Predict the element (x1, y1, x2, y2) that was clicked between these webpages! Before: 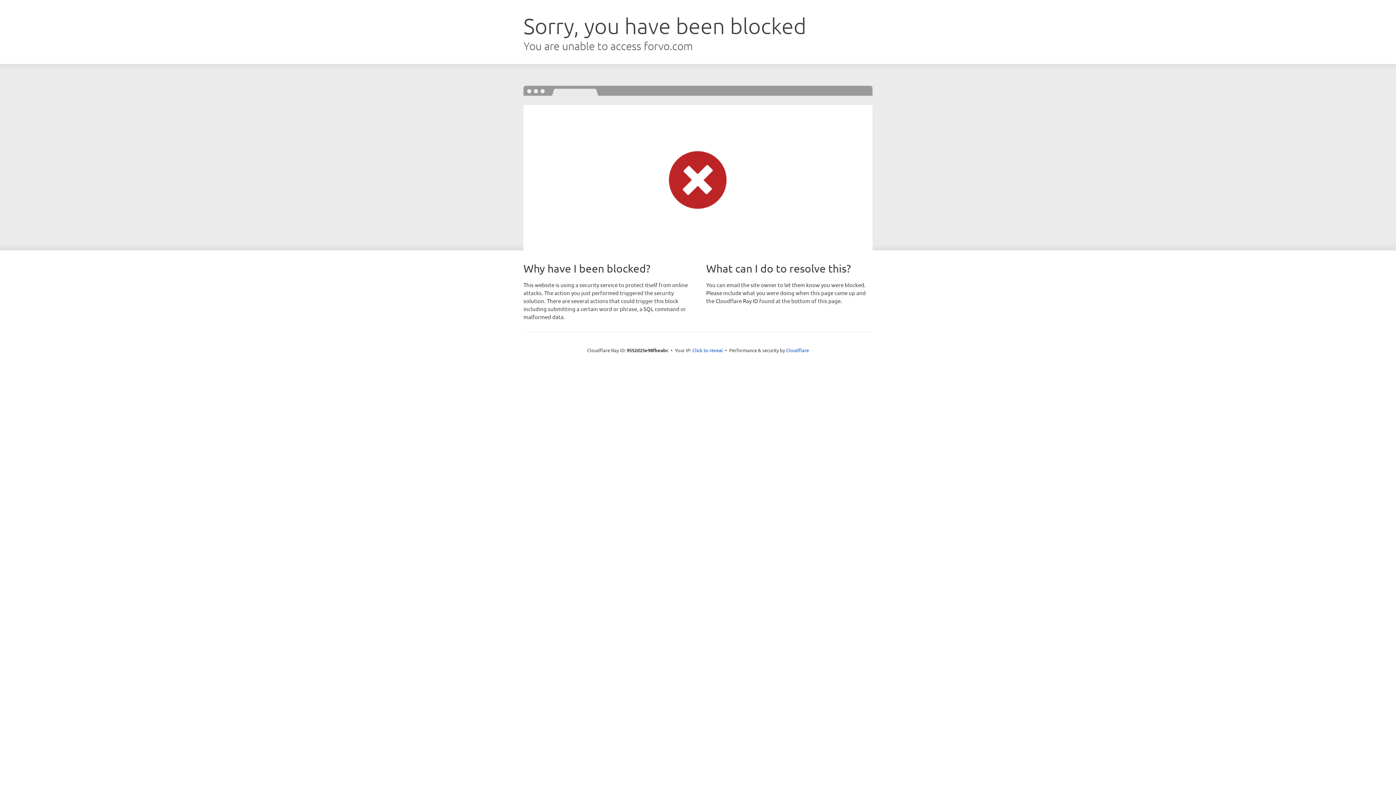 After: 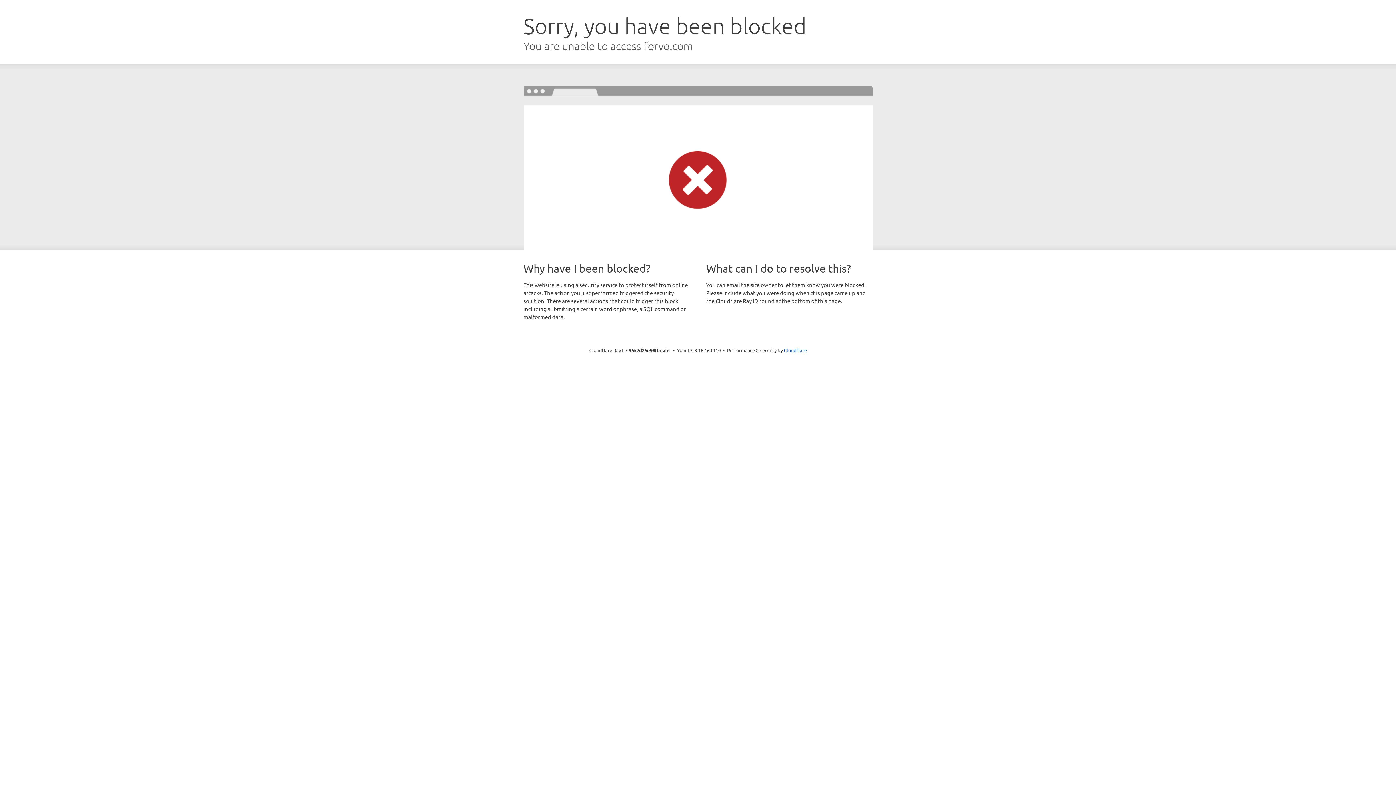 Action: label: Click to reveal bbox: (692, 346, 723, 353)